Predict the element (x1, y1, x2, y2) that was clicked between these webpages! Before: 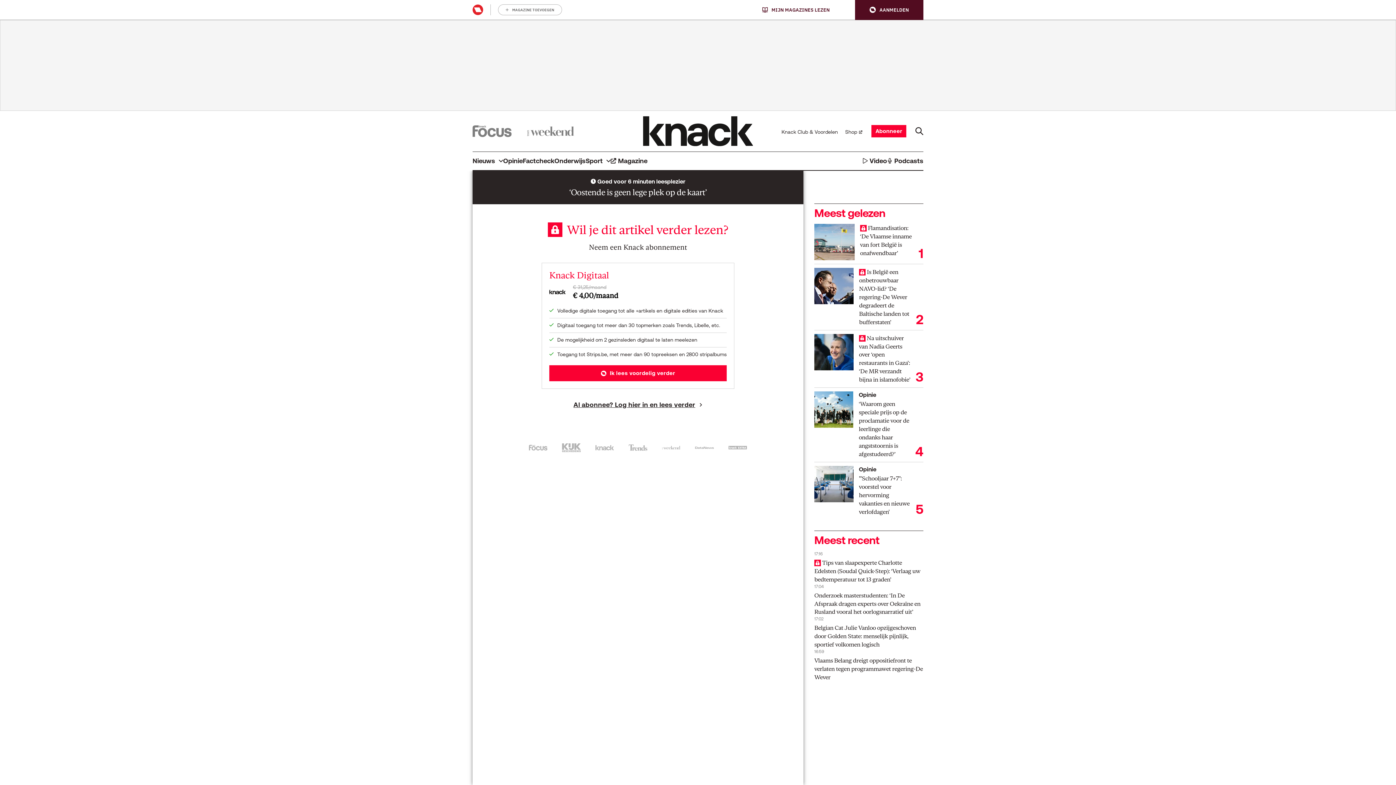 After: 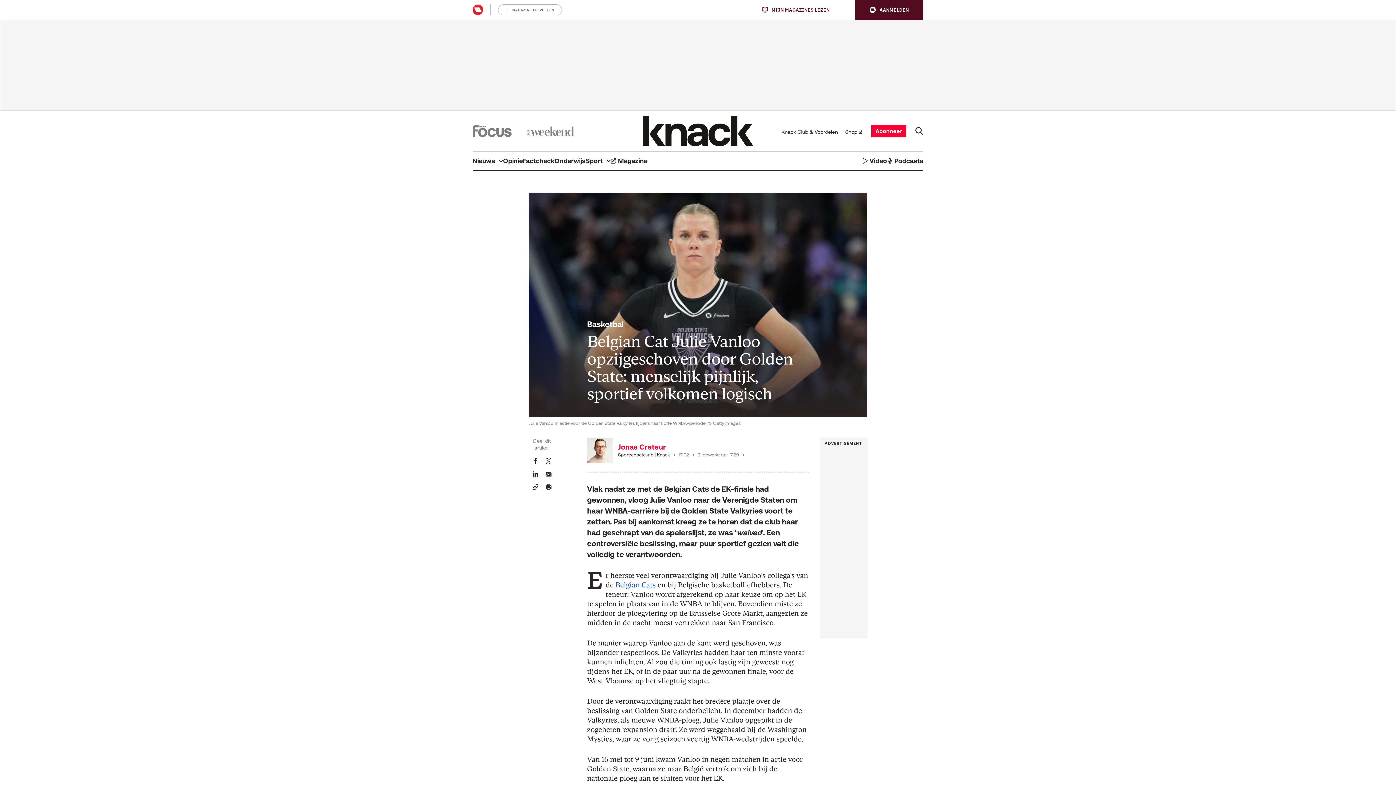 Action: label: Belgian Cat Julie Vanloo opzijgeschoven door Golden State: menselijk pijnlijk, sportief volkomen logisch bbox: (814, 624, 923, 649)